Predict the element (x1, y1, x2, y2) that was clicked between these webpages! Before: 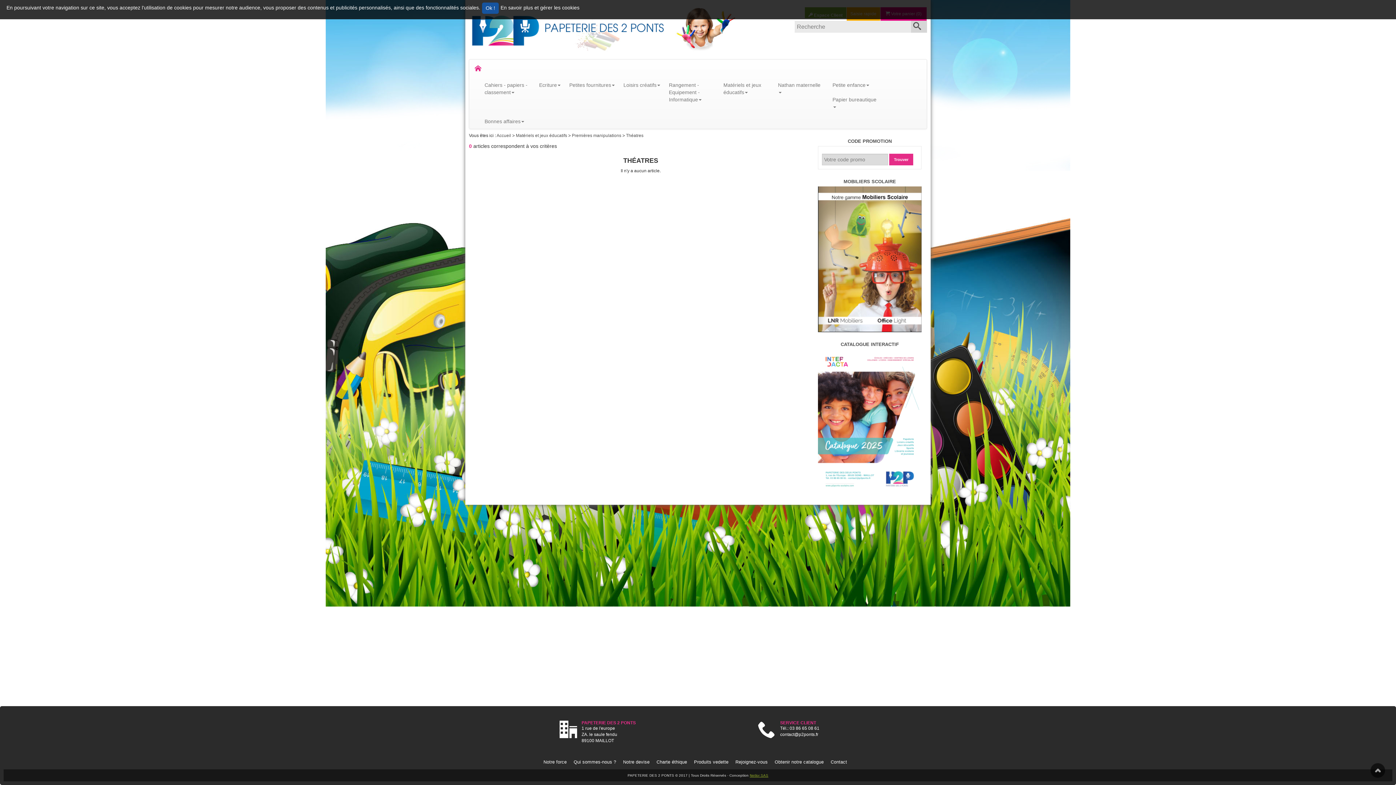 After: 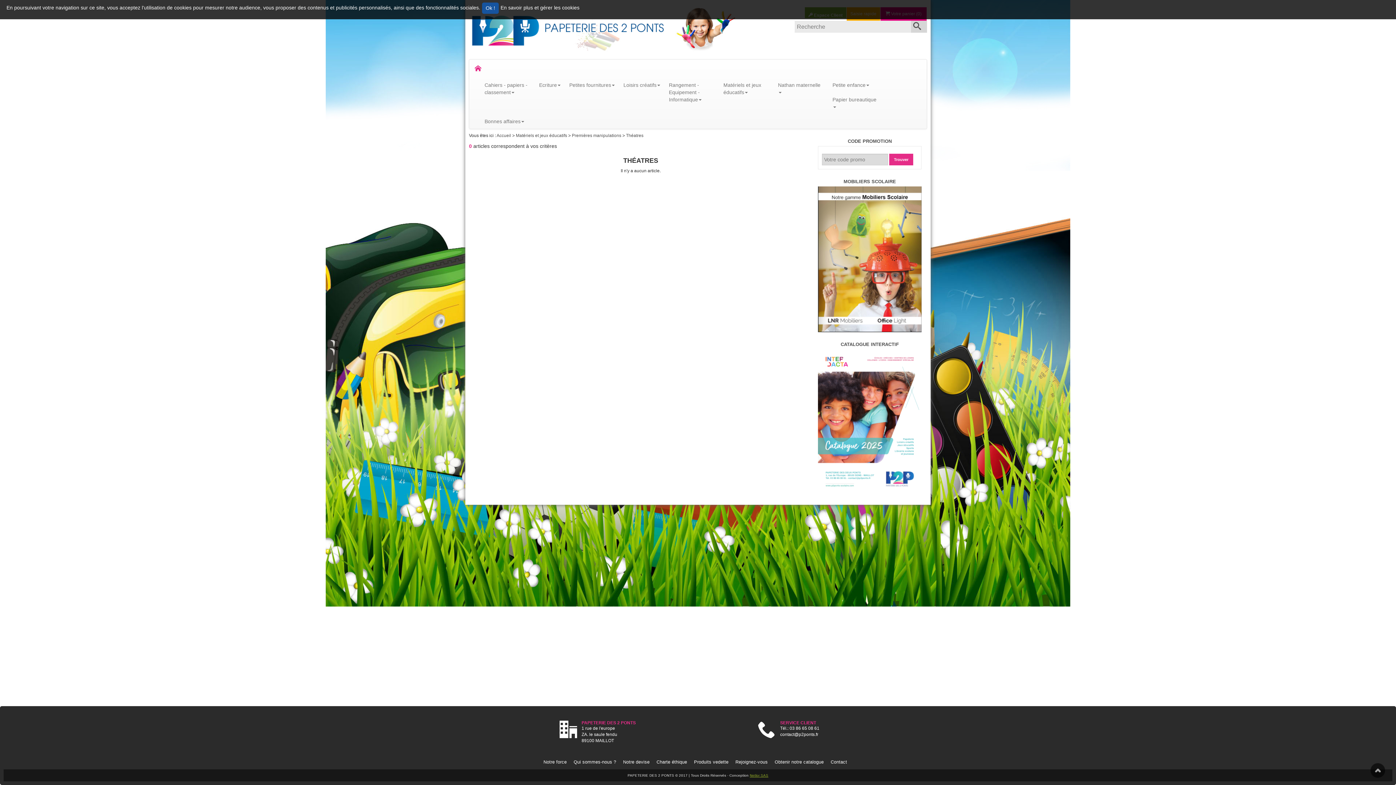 Action: bbox: (1370, 763, 1385, 778)